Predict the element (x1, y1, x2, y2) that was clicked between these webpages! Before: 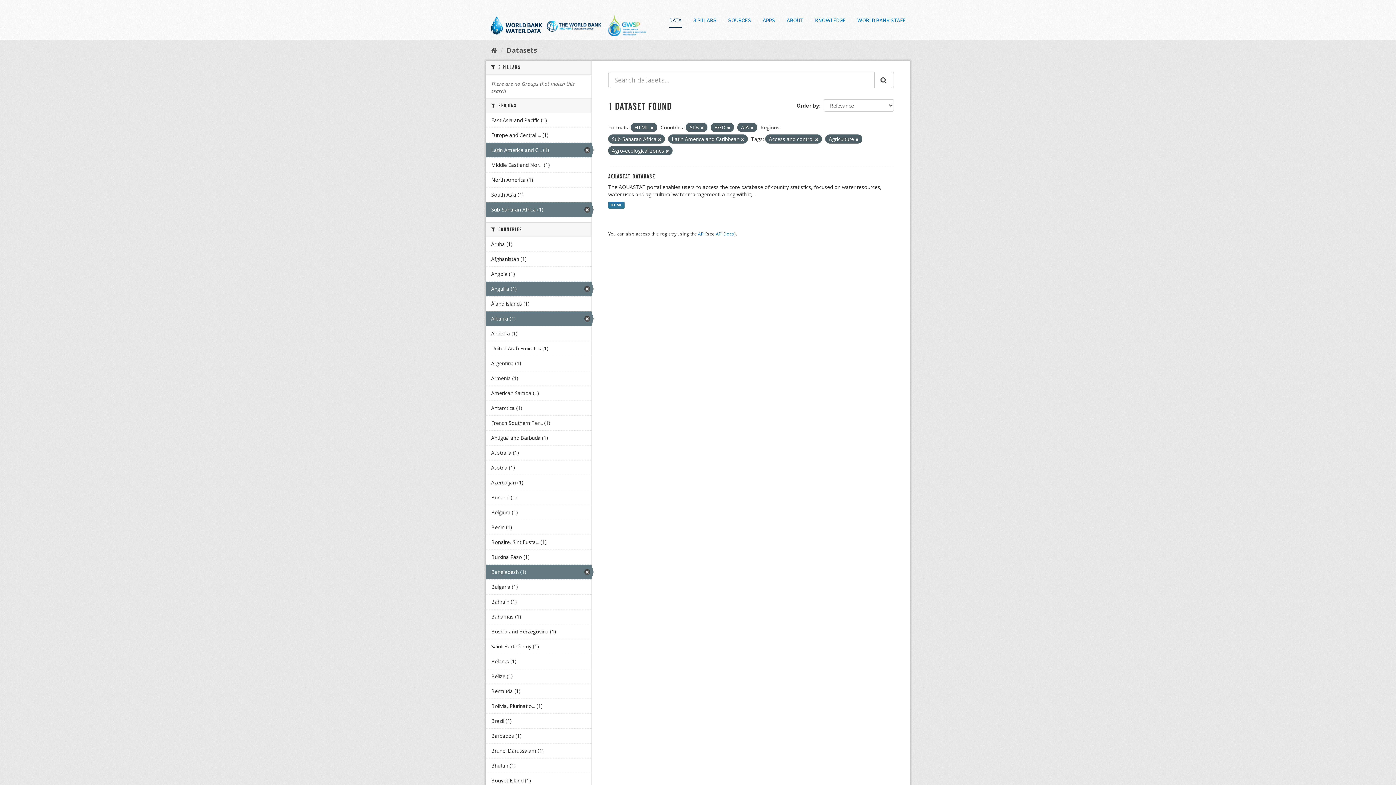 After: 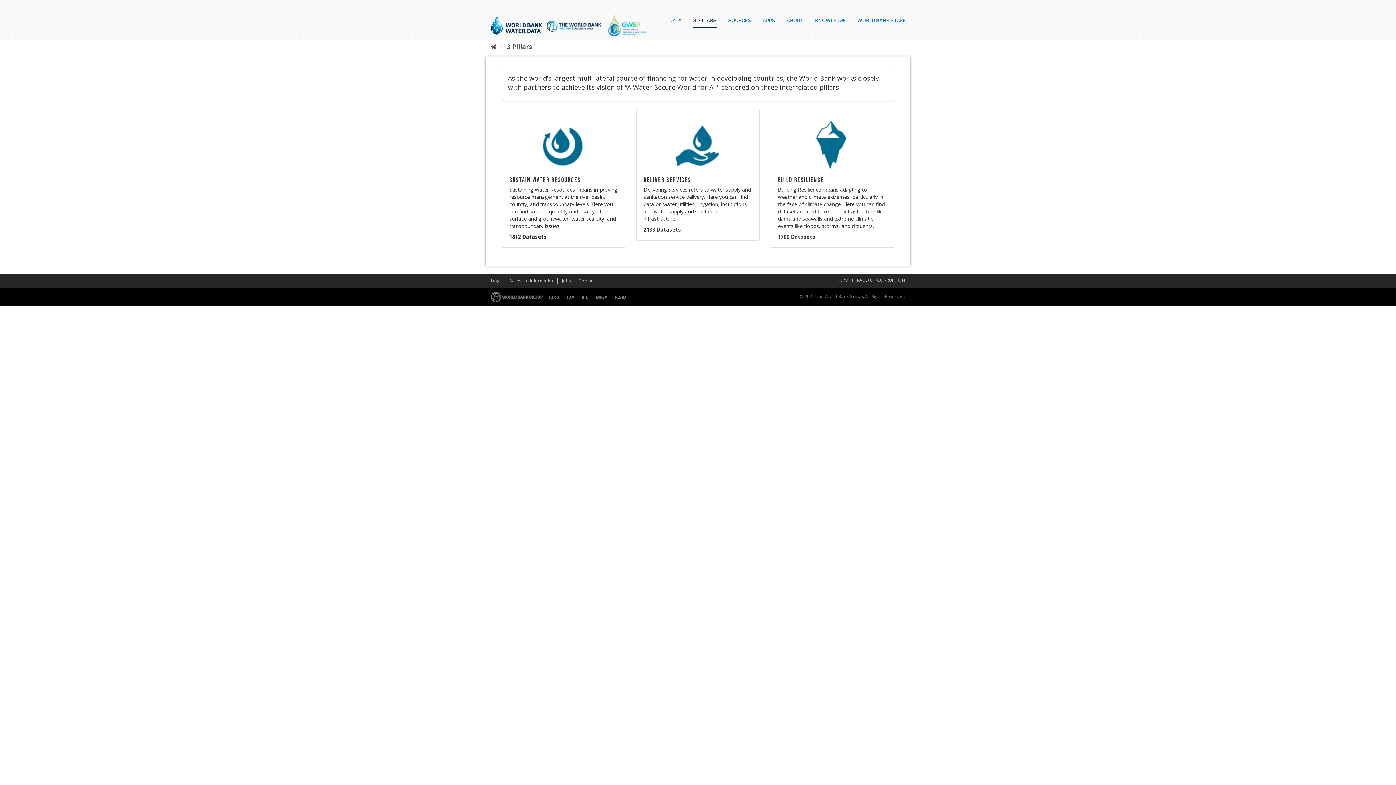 Action: bbox: (693, 18, 716, 26) label: 3 PILLARS